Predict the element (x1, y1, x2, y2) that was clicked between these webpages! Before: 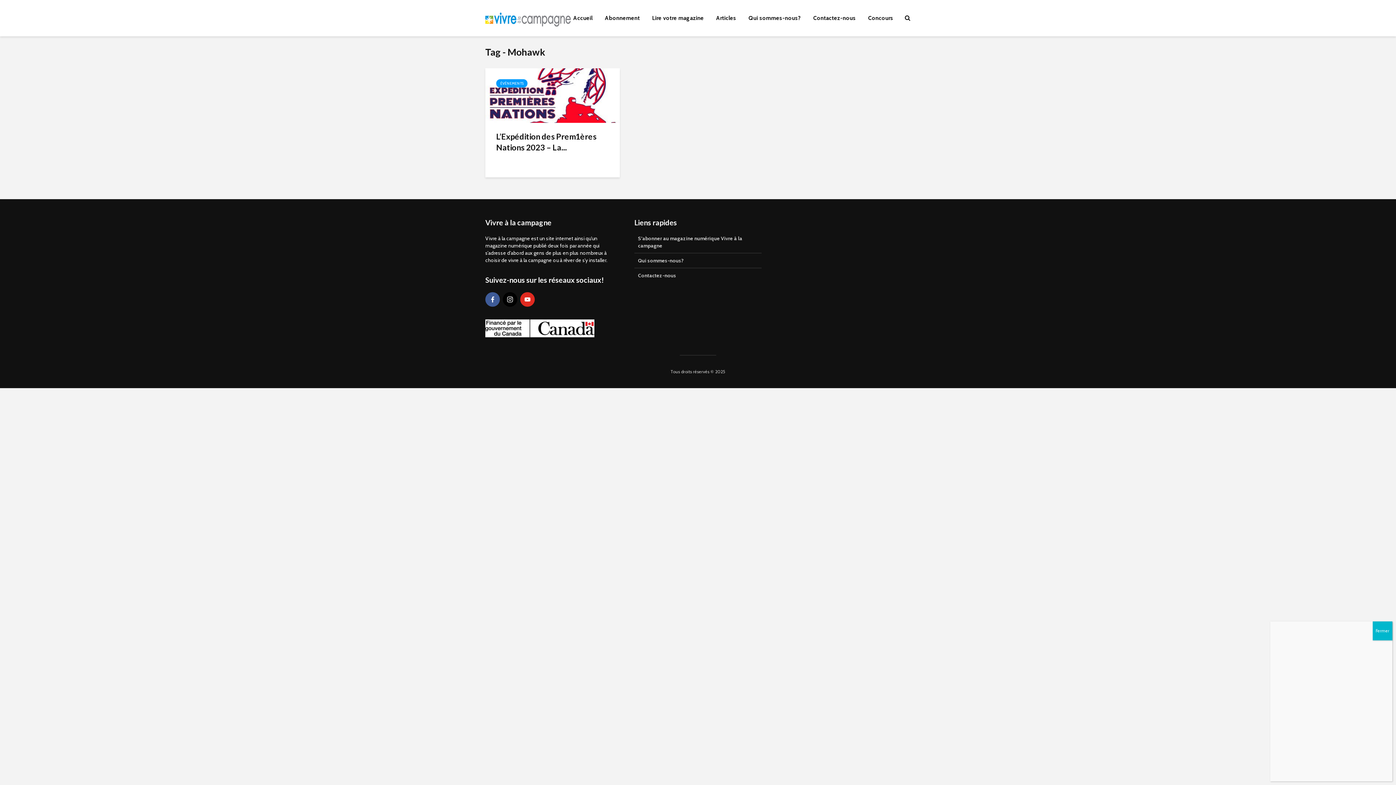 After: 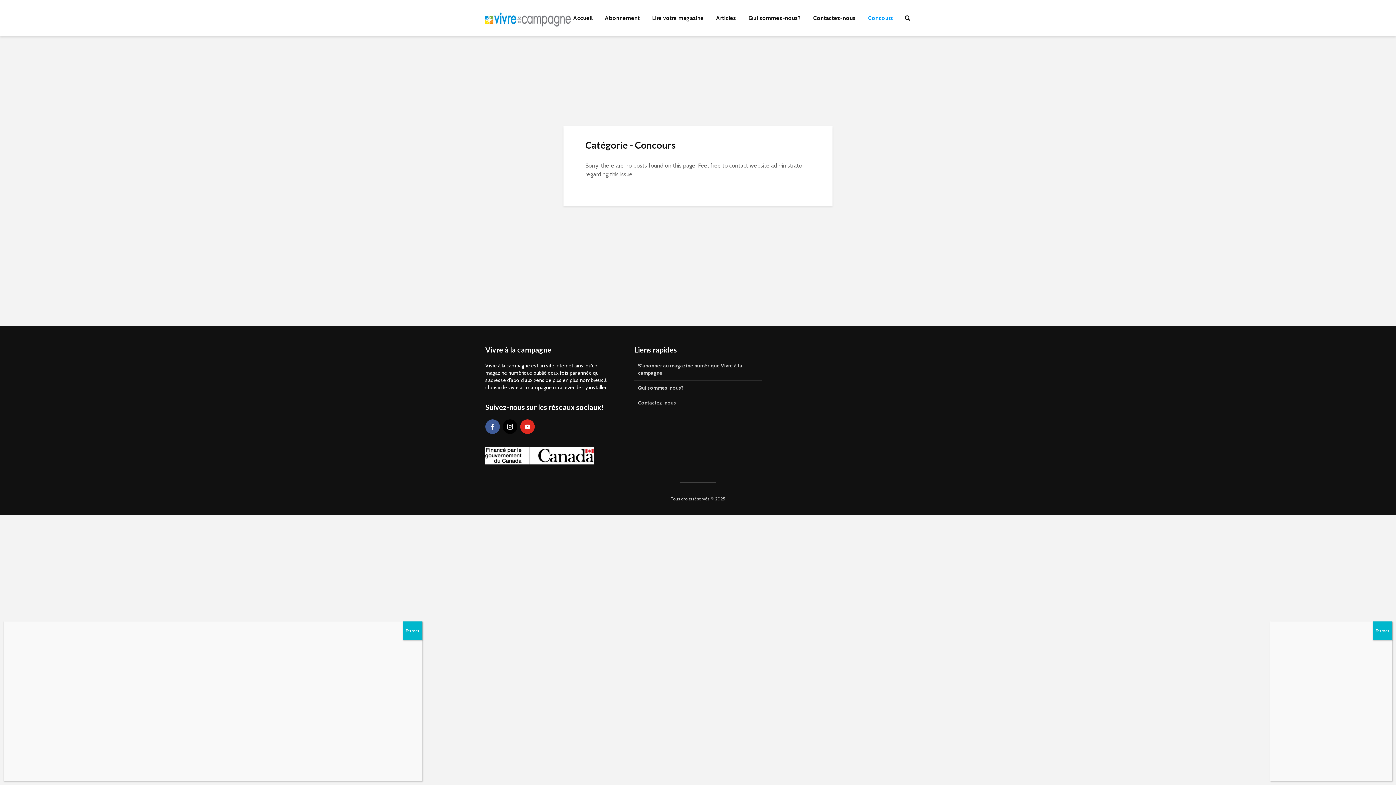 Action: bbox: (862, 10, 898, 25) label: Concours